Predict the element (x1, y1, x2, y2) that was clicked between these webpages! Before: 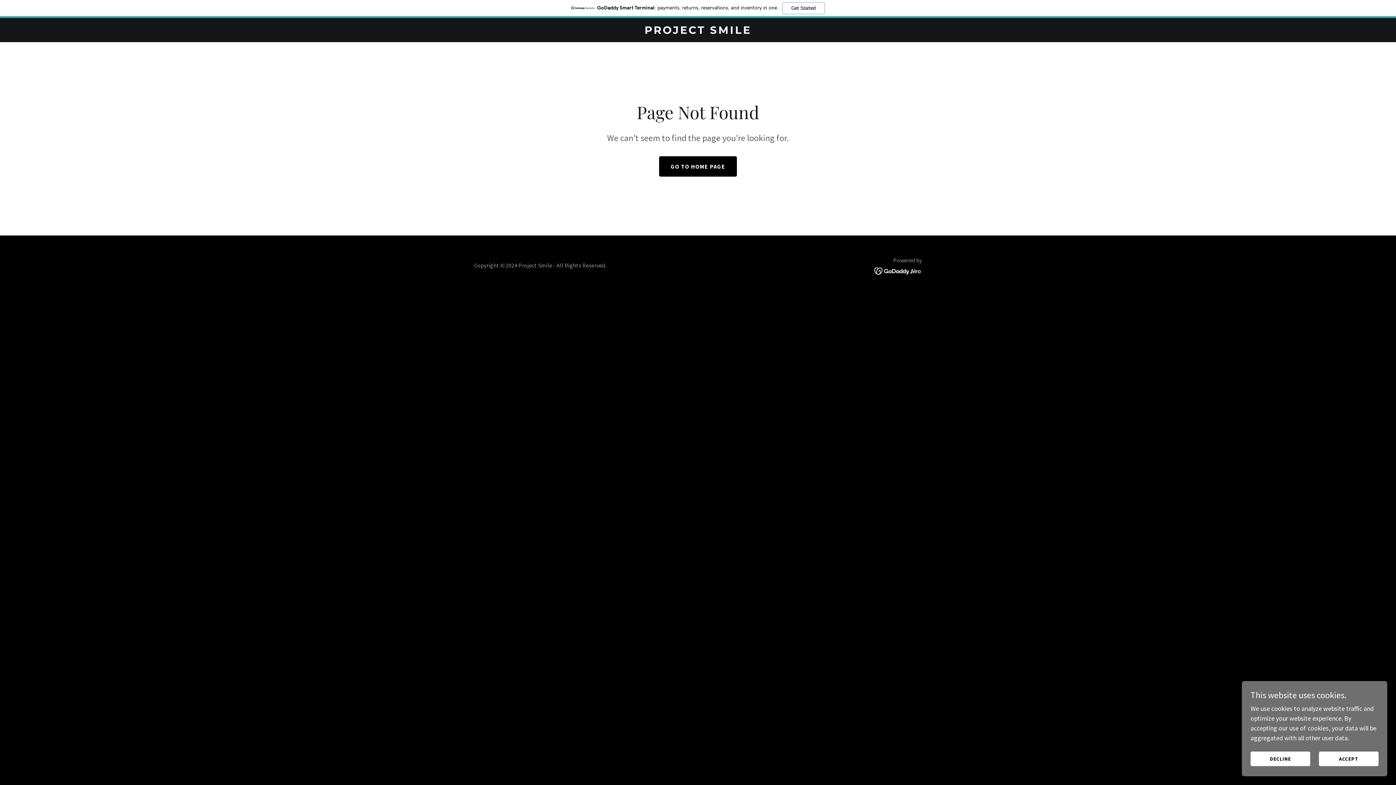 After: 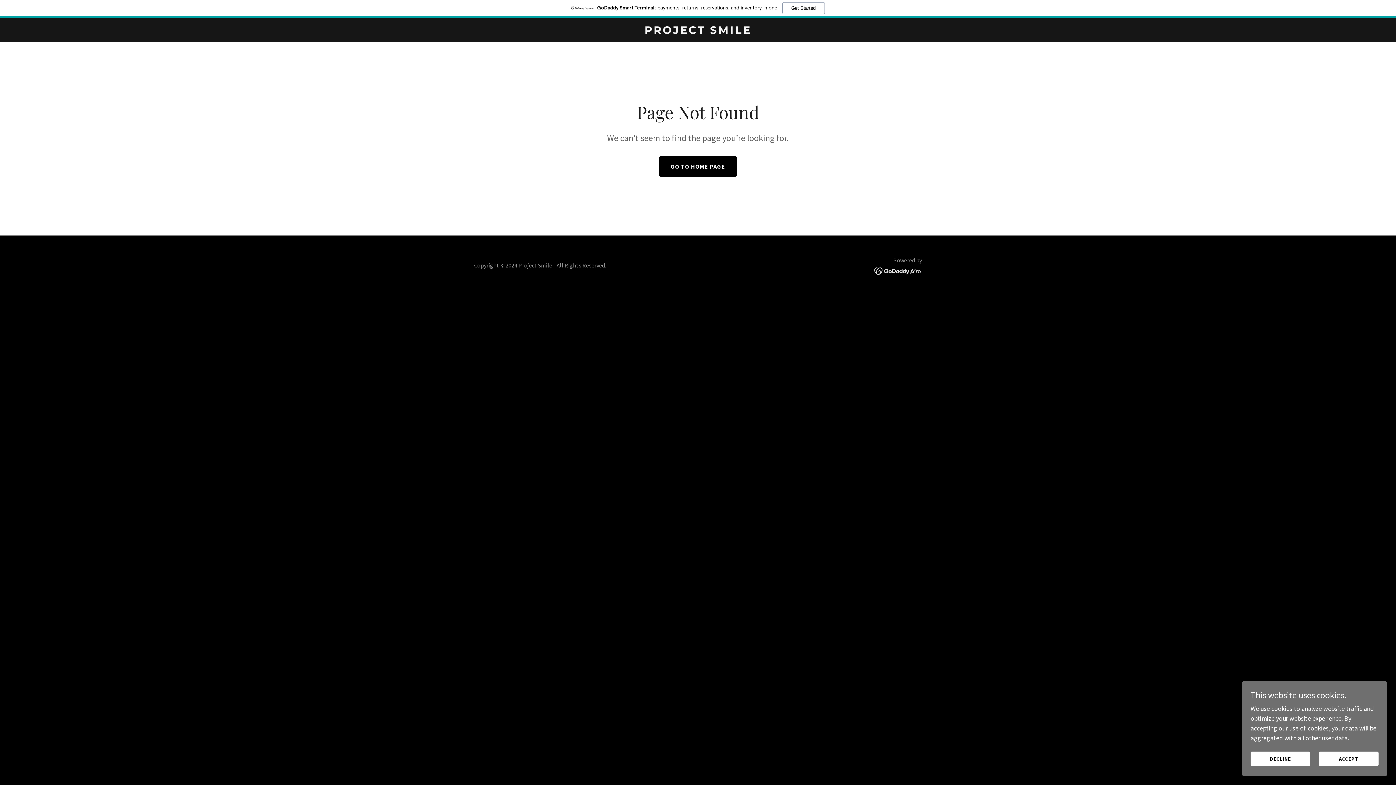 Action: bbox: (874, 266, 922, 274)